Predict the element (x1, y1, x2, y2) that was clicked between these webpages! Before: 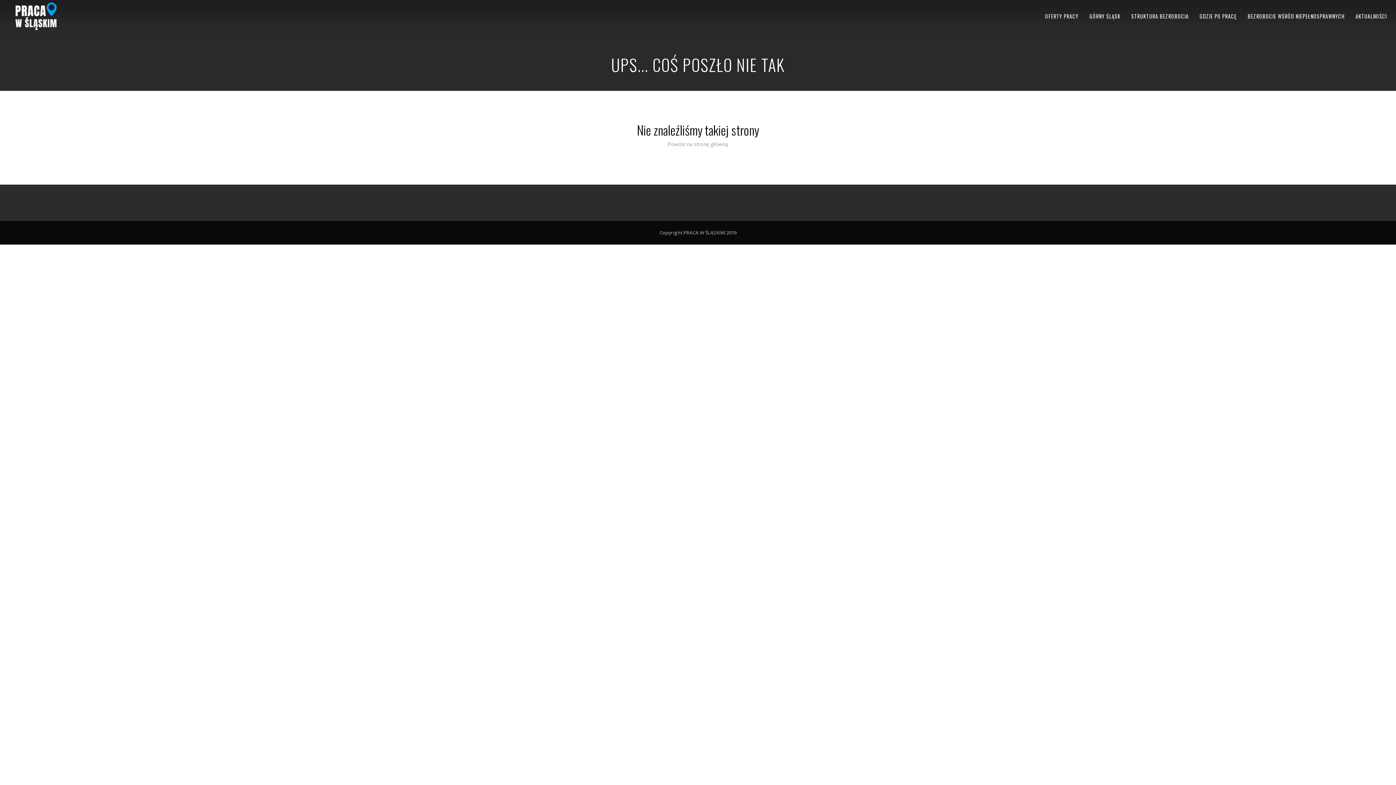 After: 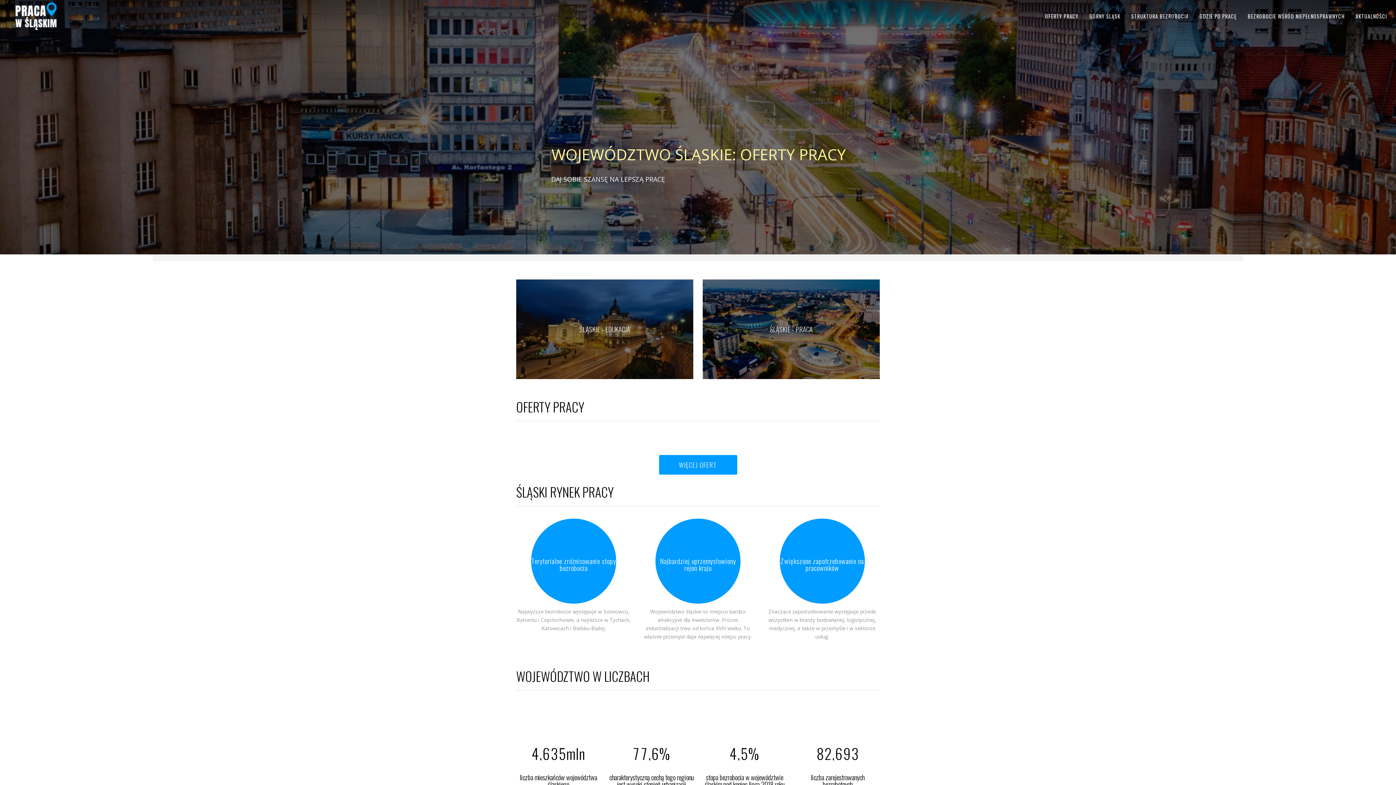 Action: label: Powrót na stronę główną bbox: (668, 140, 728, 147)